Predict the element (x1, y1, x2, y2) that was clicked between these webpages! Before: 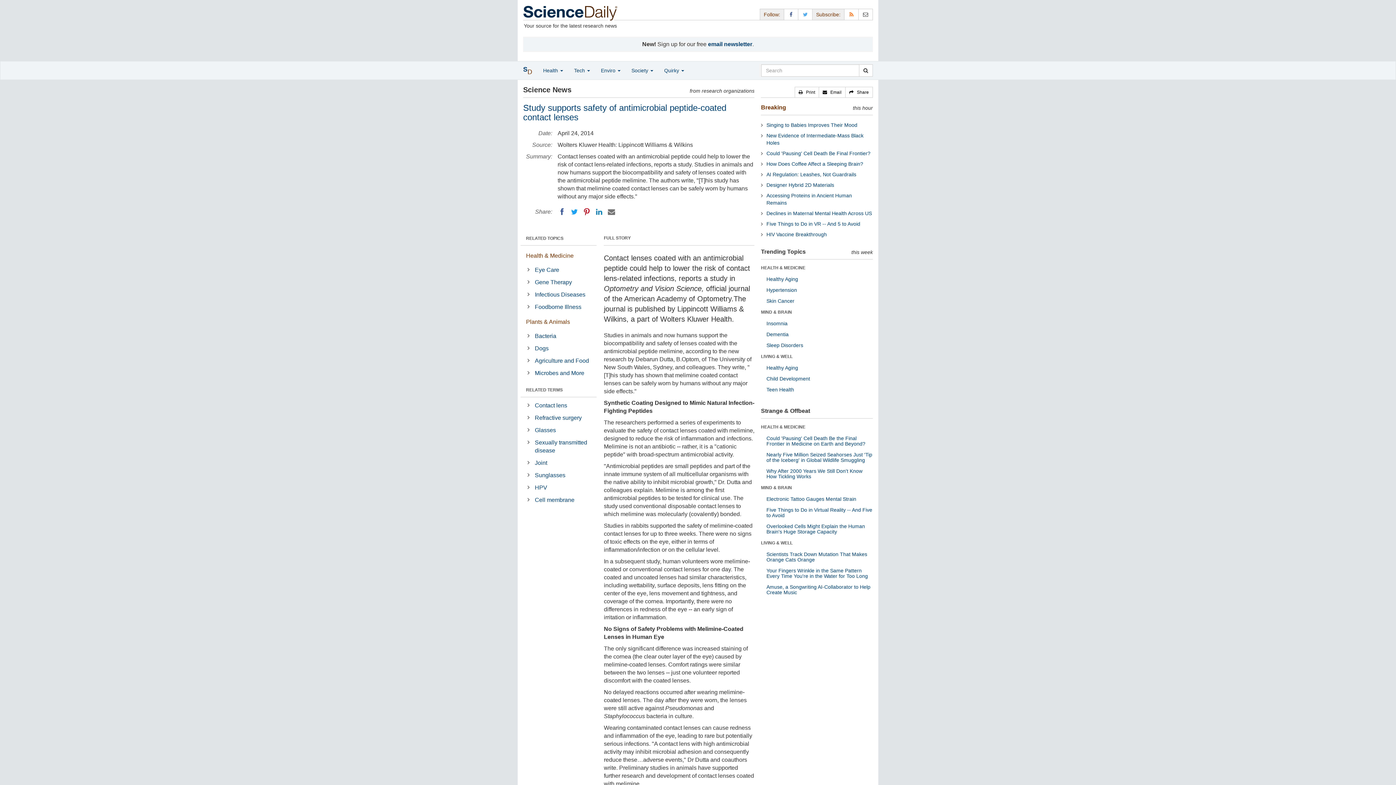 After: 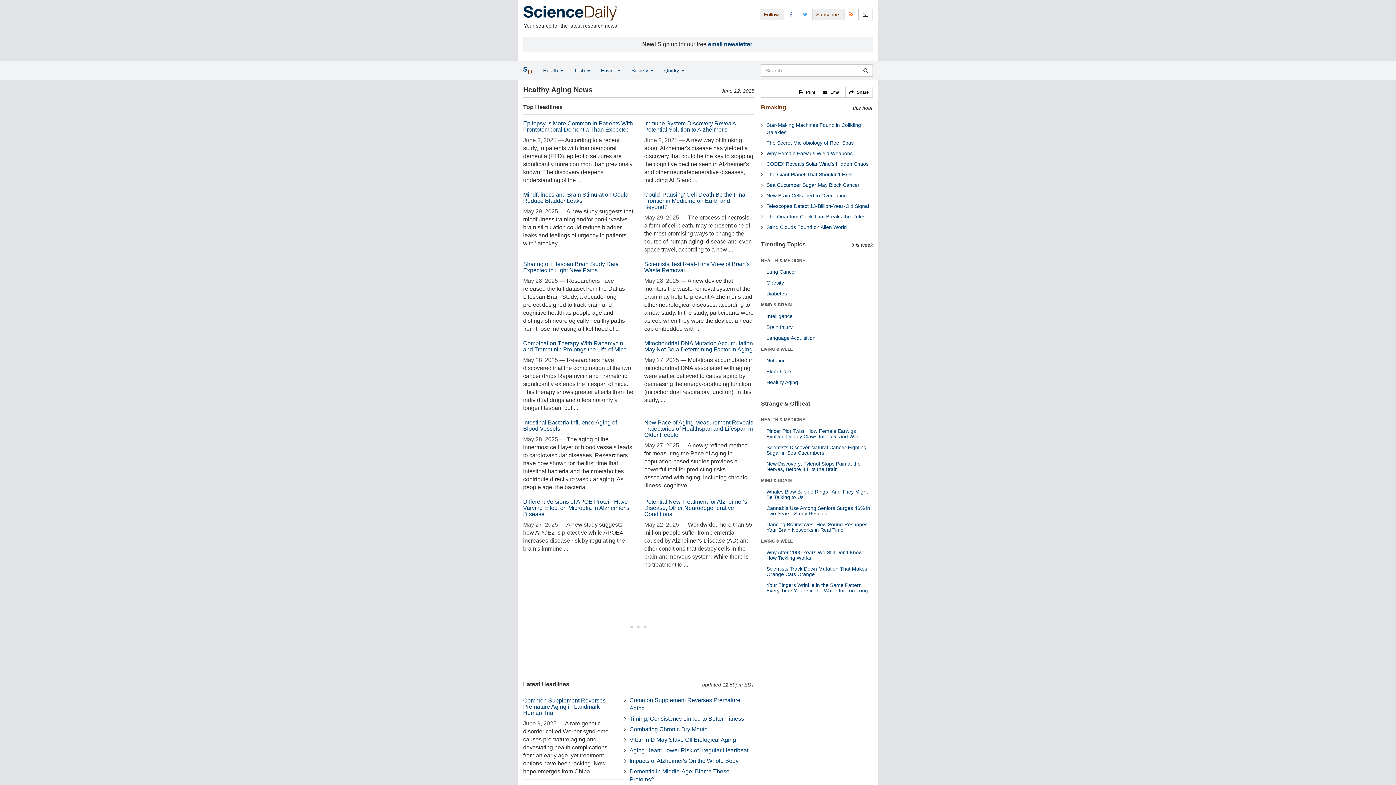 Action: bbox: (766, 365, 798, 370) label: Healthy Aging